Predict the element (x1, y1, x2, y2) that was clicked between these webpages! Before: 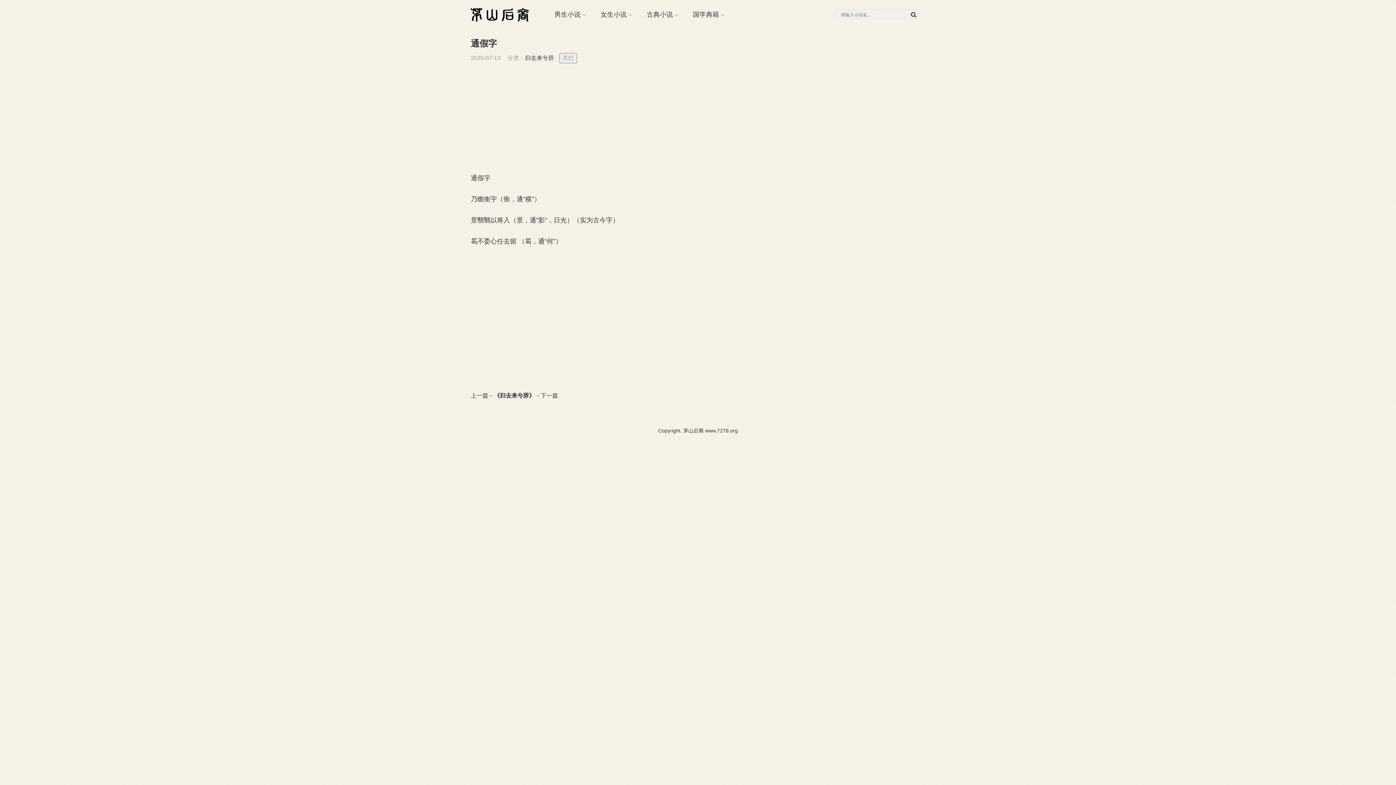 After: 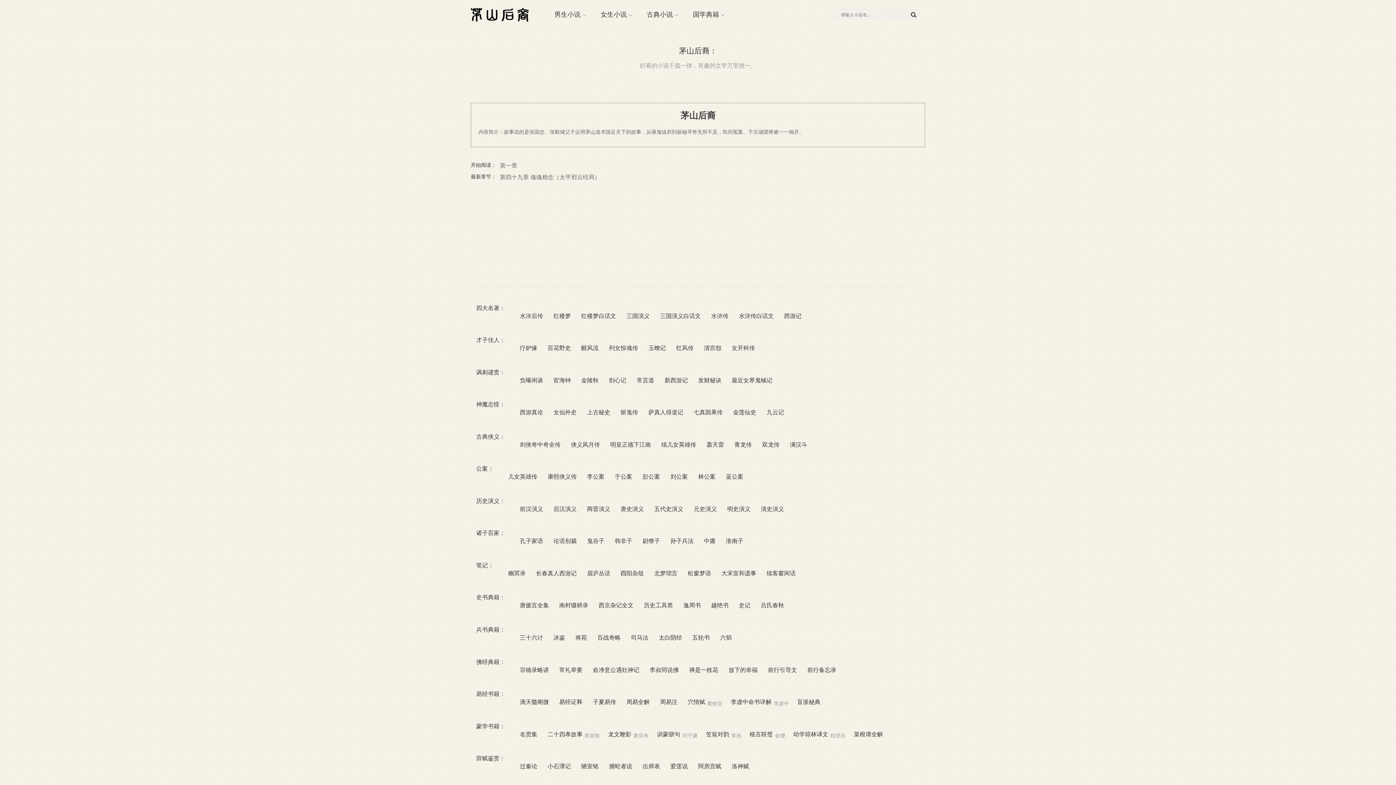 Action: label: 茅山后裔 bbox: (683, 428, 703, 433)